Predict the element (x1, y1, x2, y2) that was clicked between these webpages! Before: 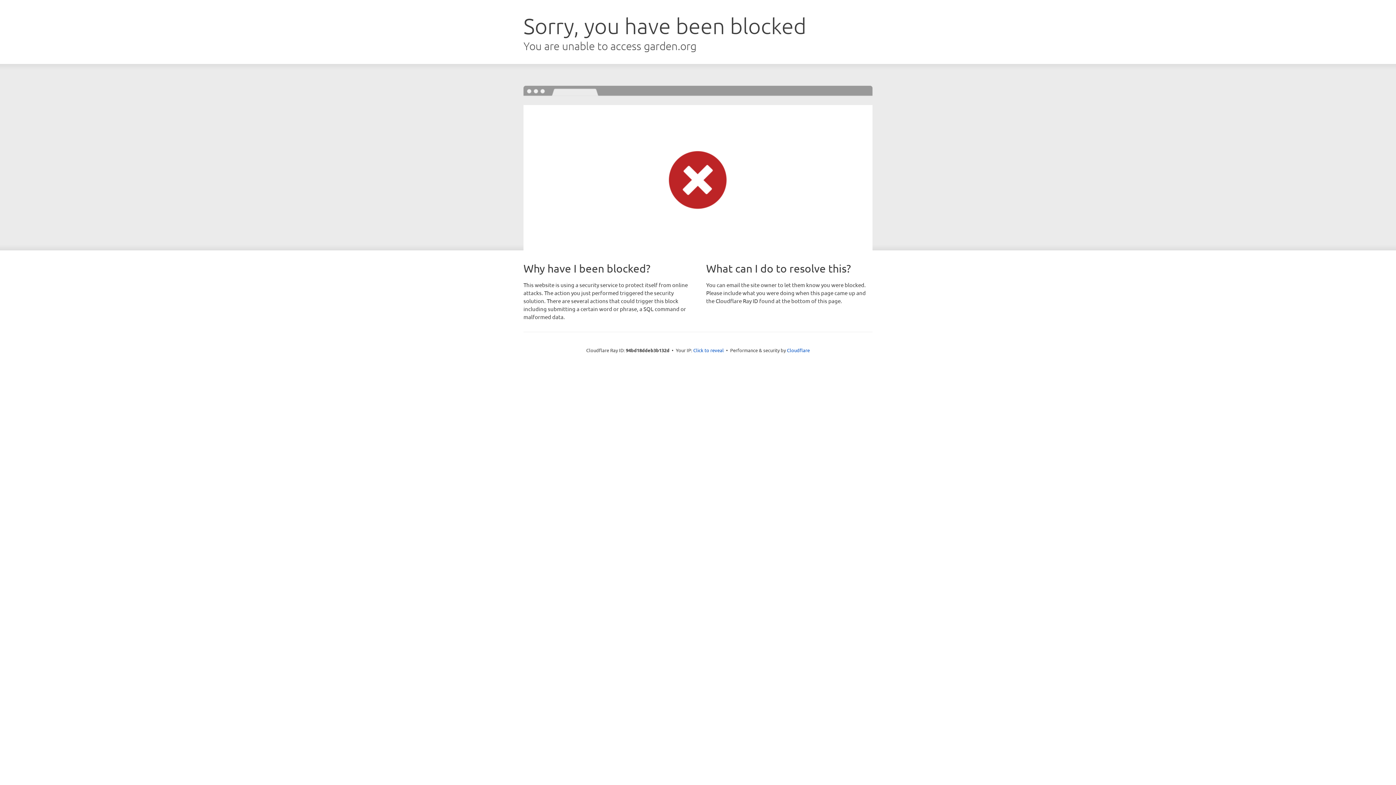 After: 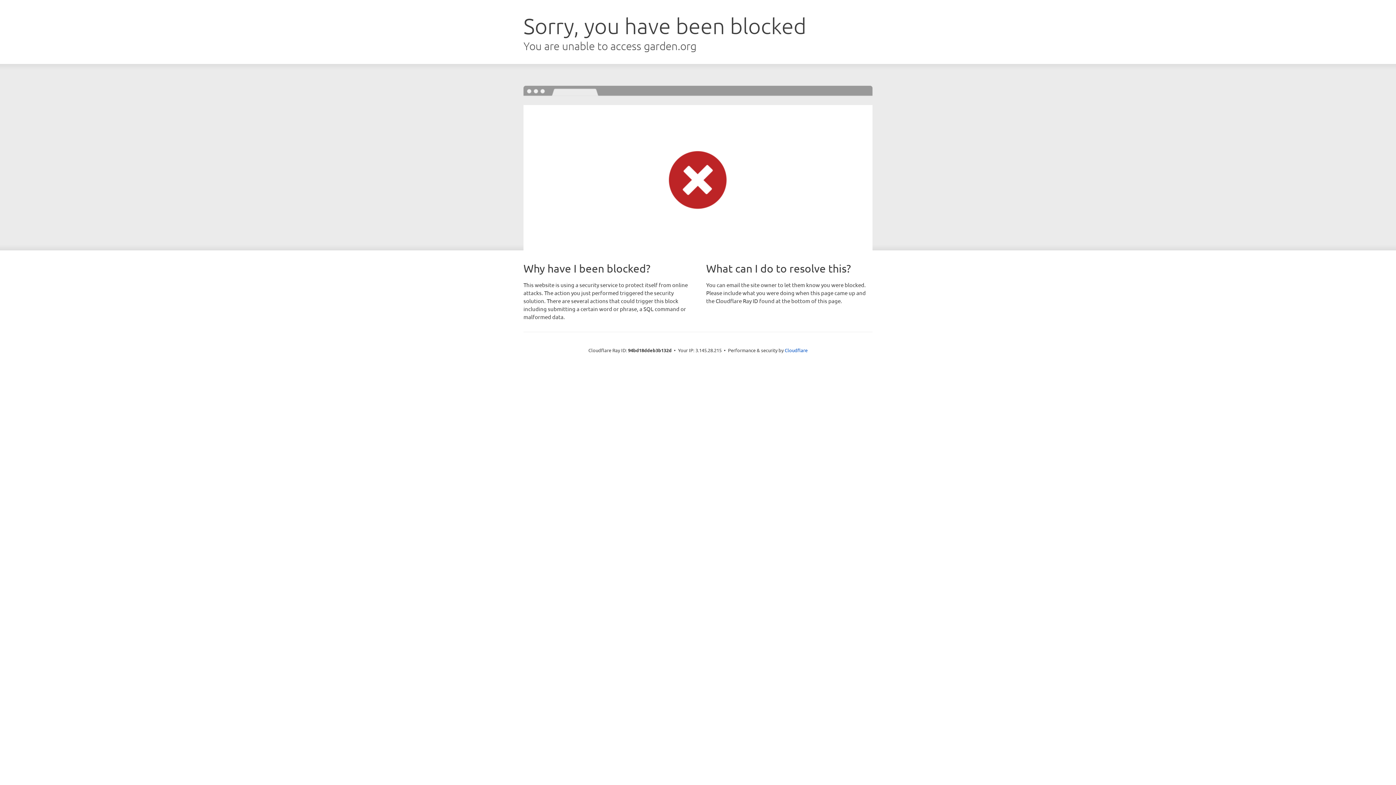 Action: bbox: (693, 346, 724, 353) label: Click to reveal